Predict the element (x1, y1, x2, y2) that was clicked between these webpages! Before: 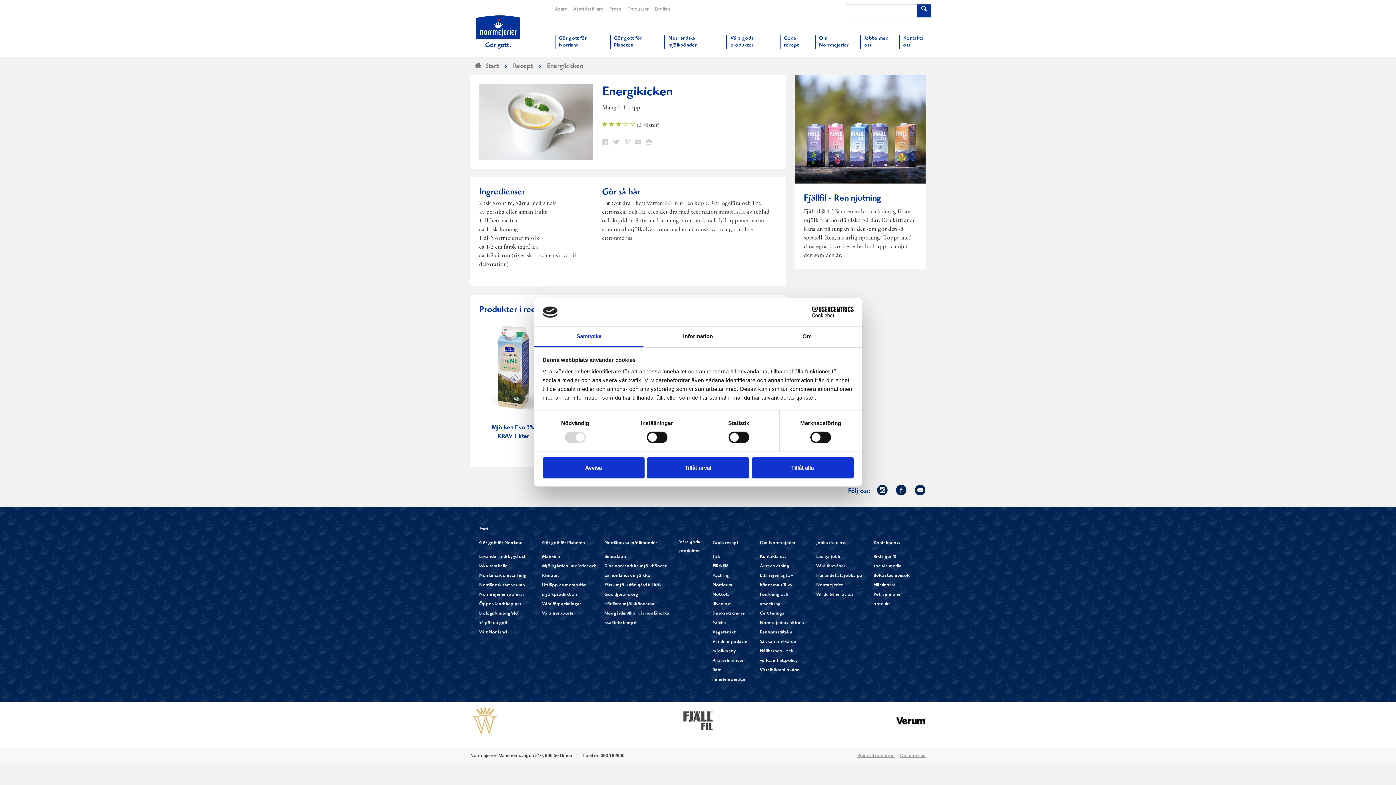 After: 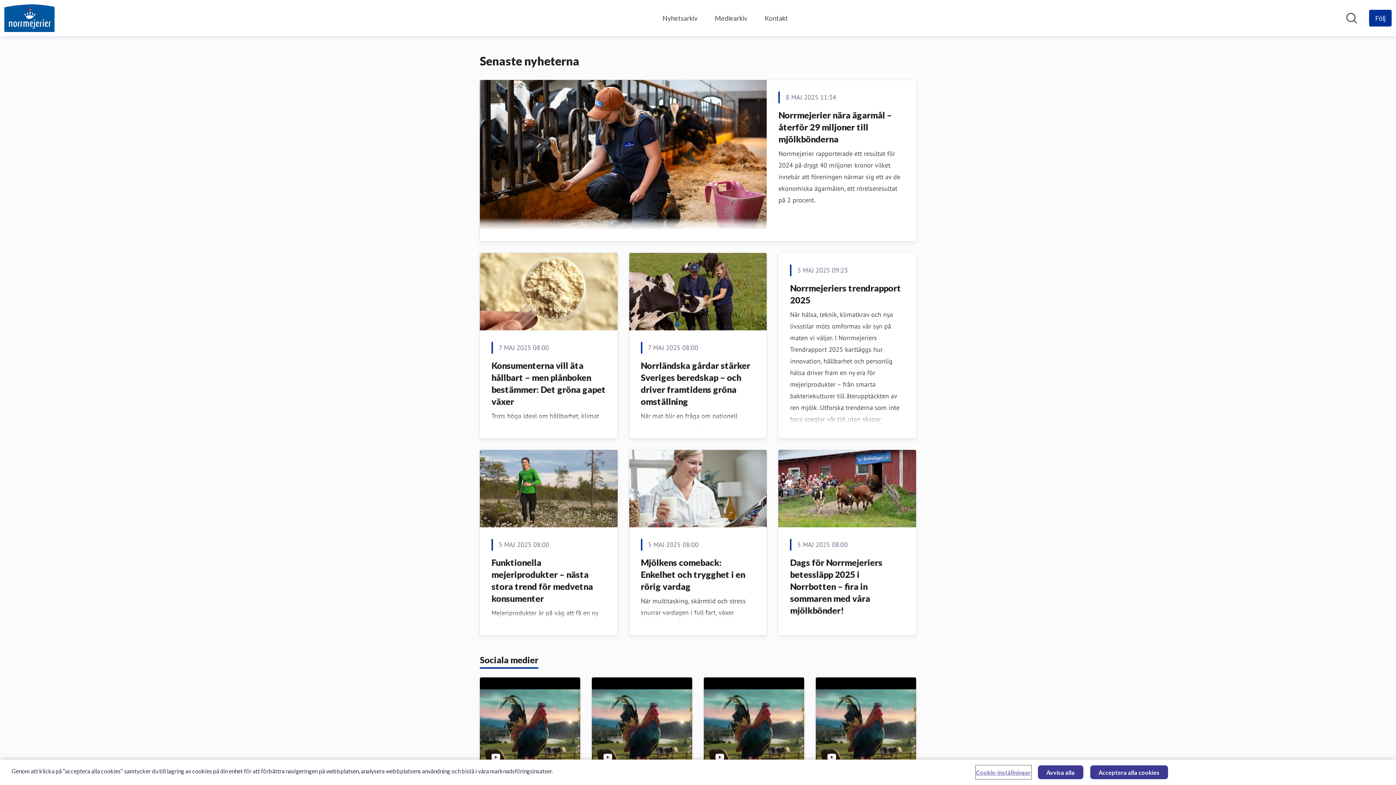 Action: label: Press bbox: (609, 7, 627, 11)